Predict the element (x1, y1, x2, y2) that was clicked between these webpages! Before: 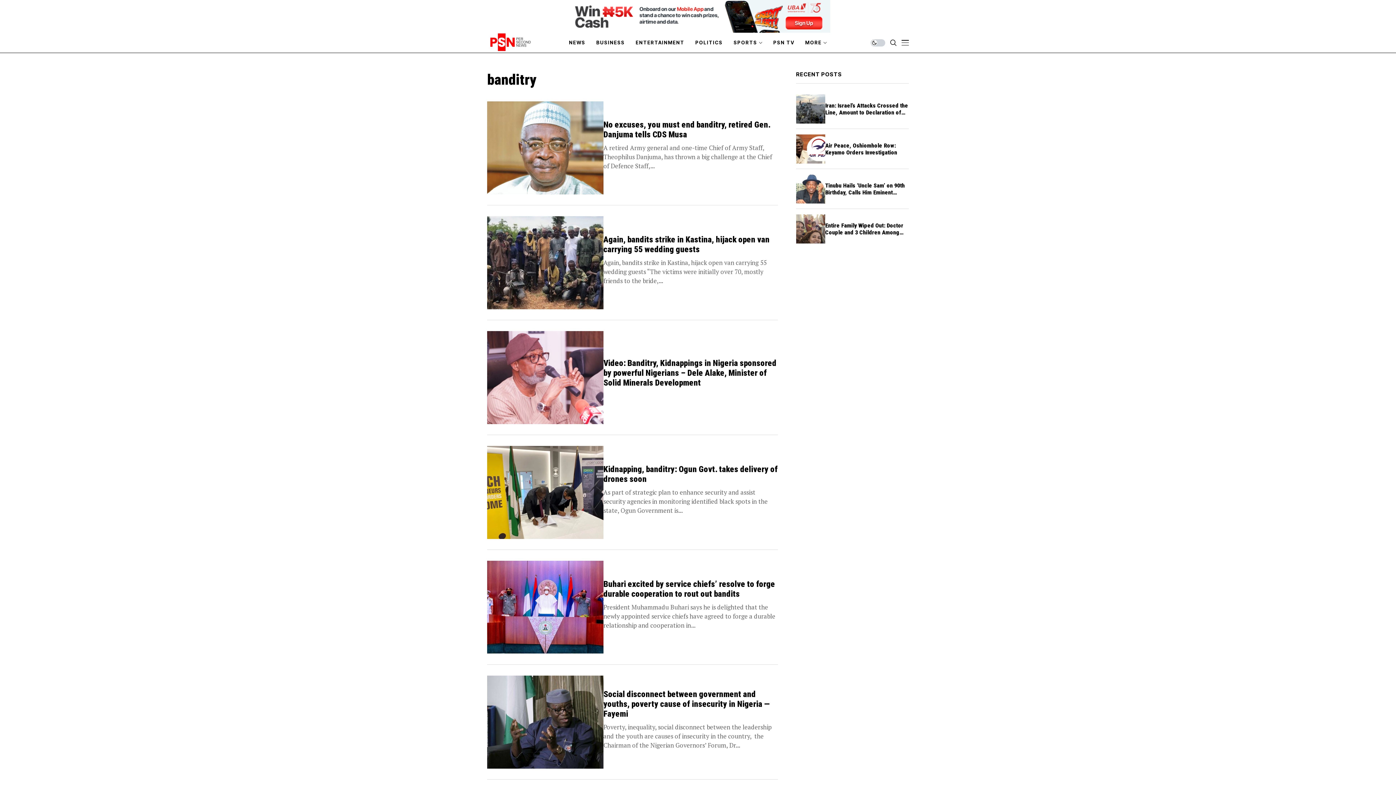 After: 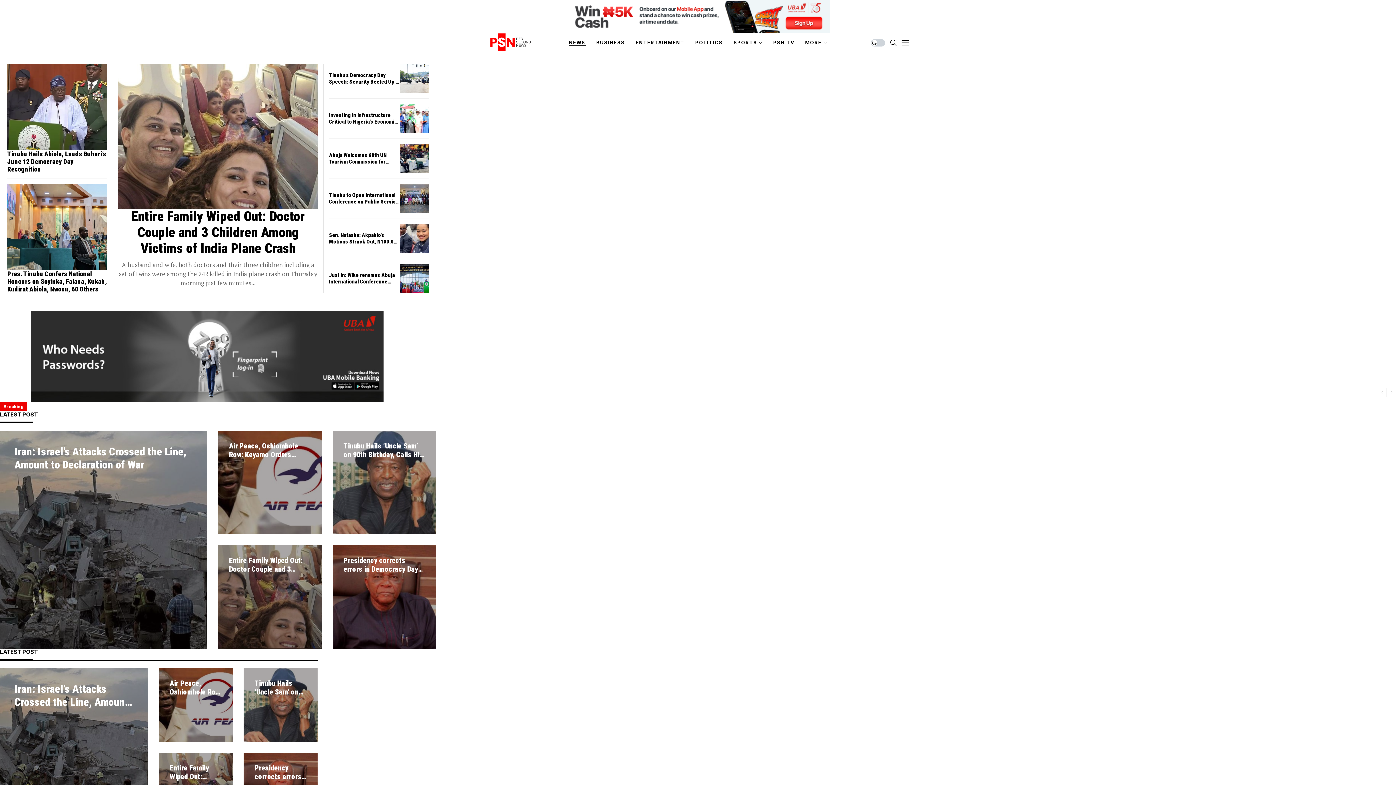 Action: label: NEWS bbox: (569, 32, 585, 52)